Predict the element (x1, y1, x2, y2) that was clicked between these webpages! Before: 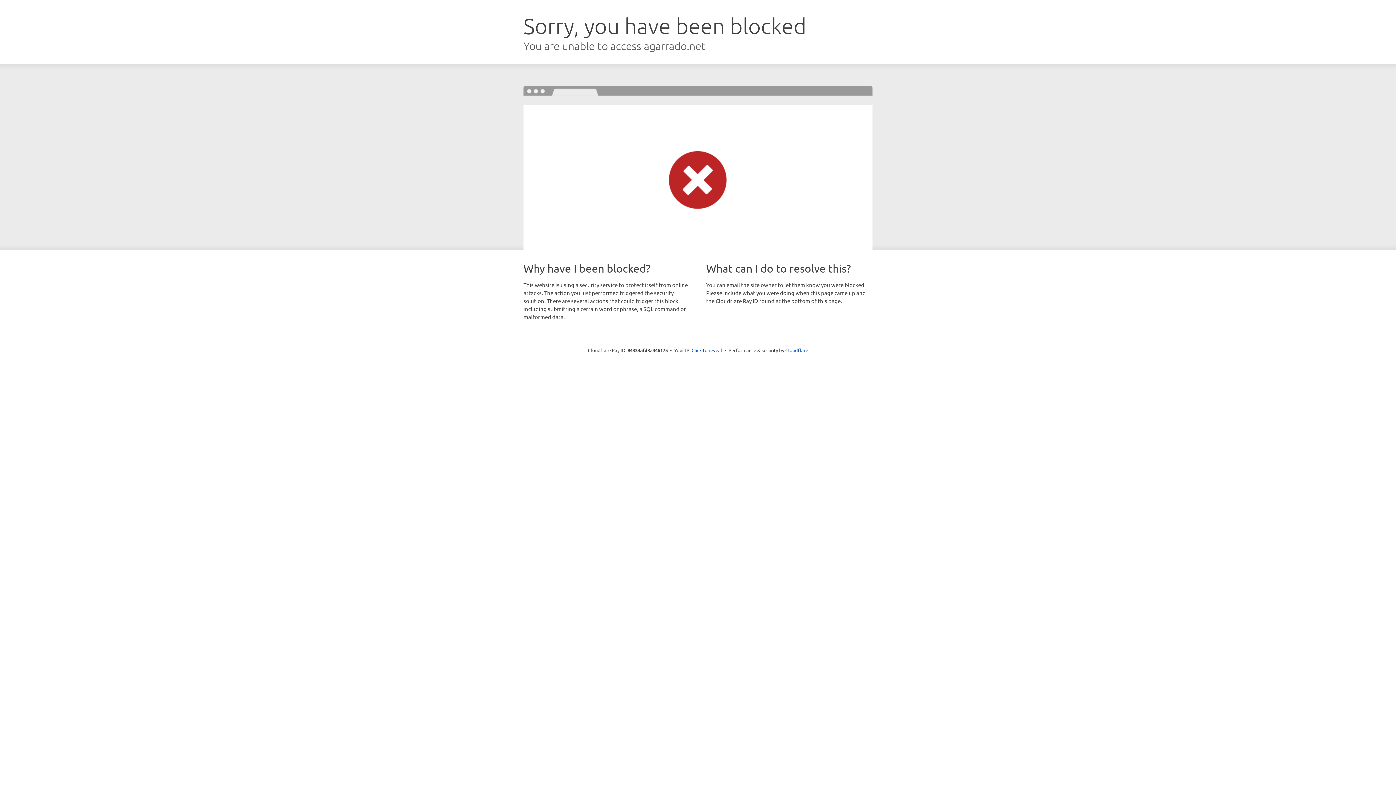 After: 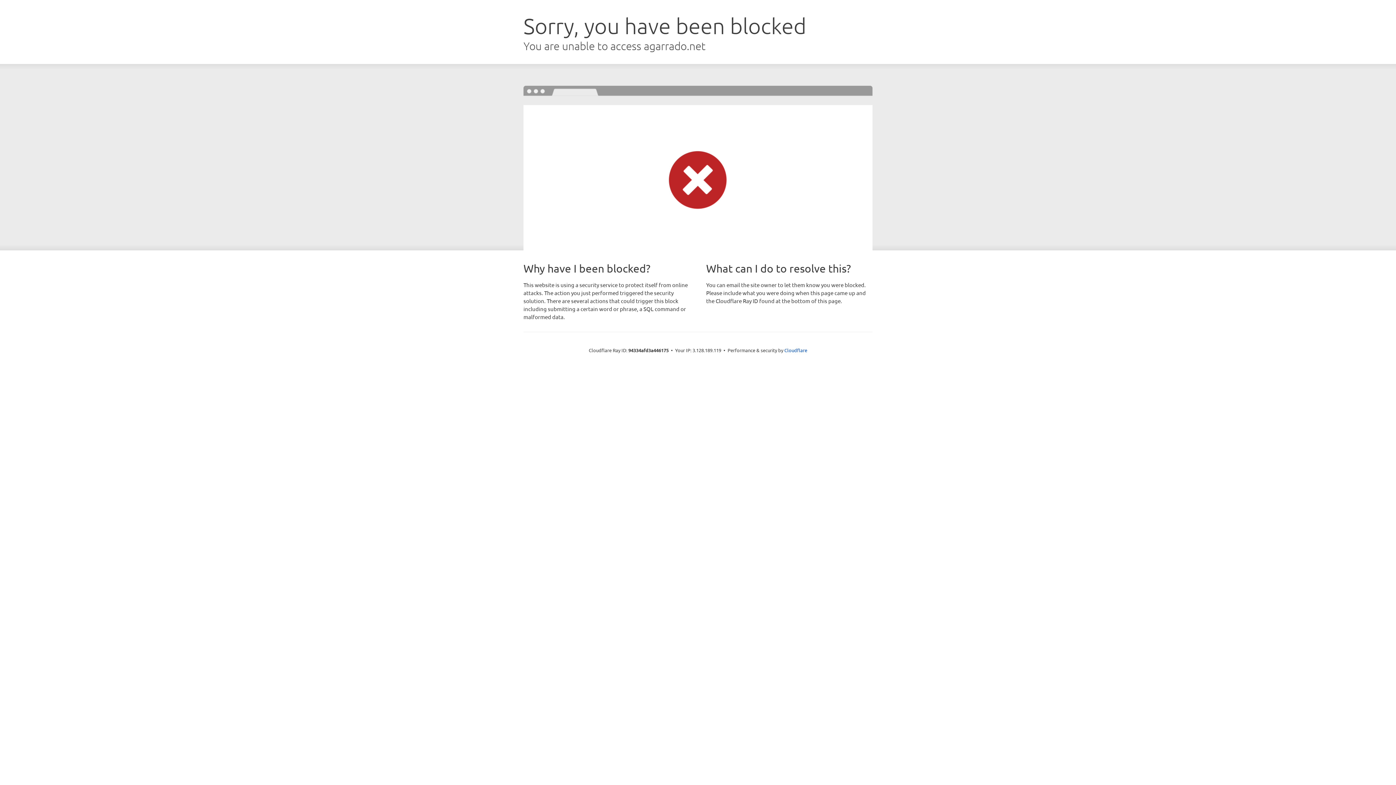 Action: label: Click to reveal bbox: (691, 346, 722, 353)